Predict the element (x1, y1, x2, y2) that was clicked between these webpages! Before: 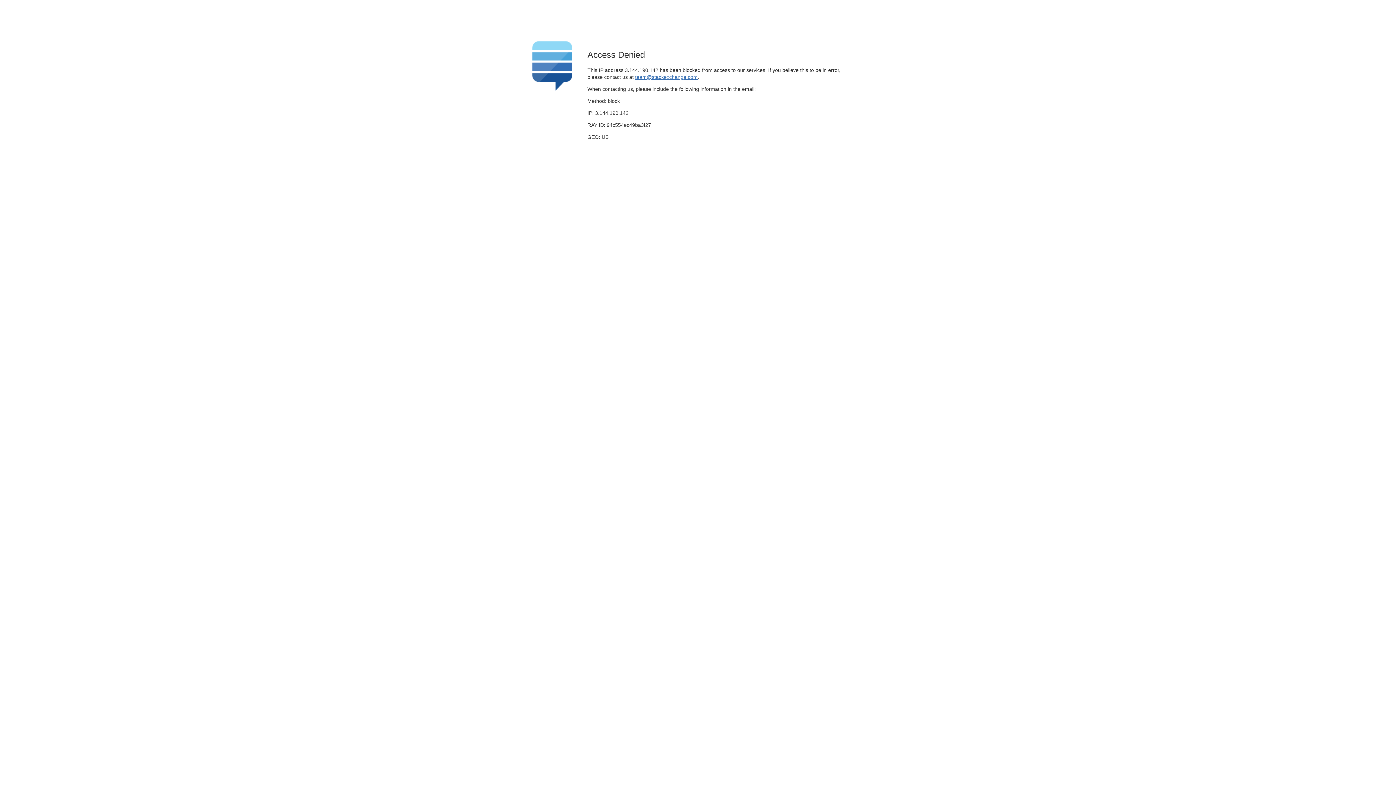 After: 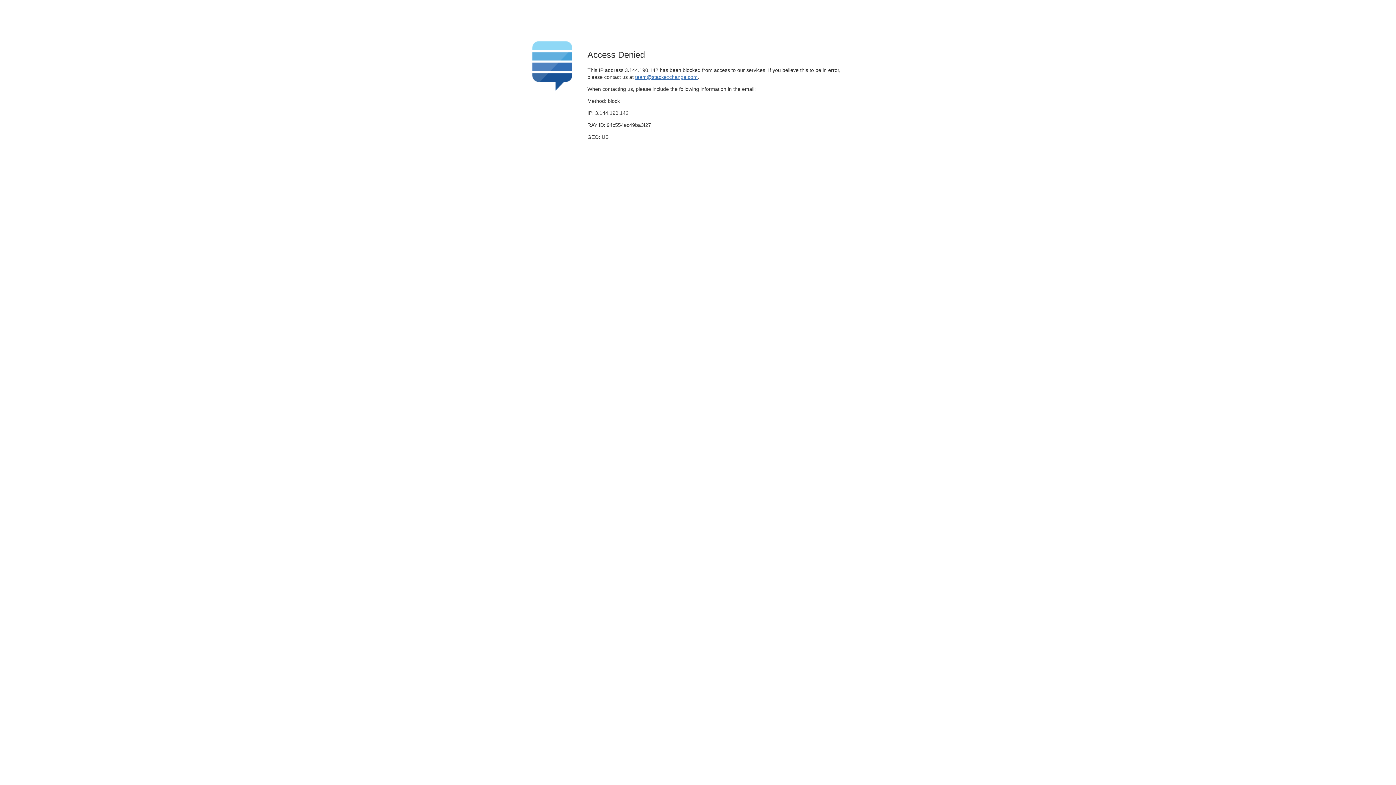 Action: label: team@stackexchange.com bbox: (635, 74, 697, 79)